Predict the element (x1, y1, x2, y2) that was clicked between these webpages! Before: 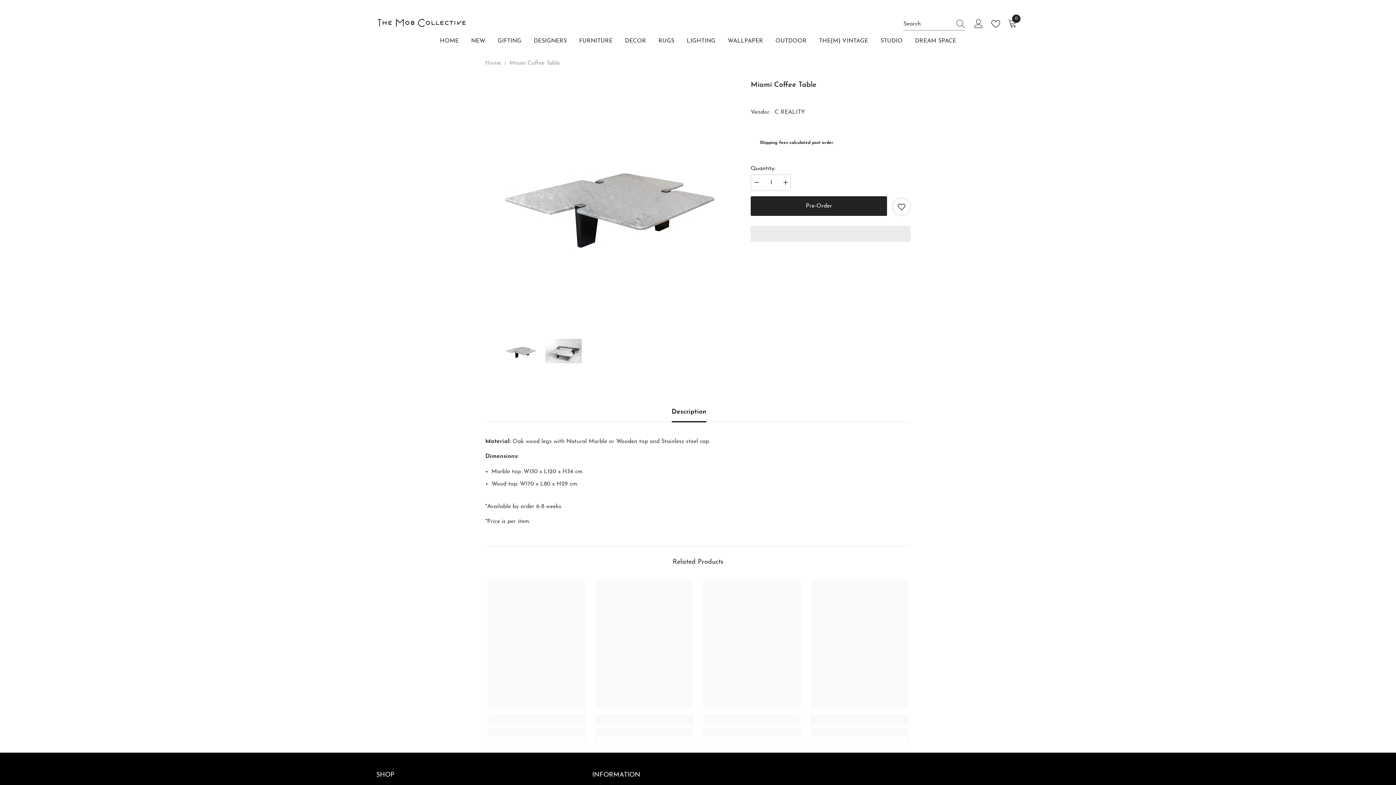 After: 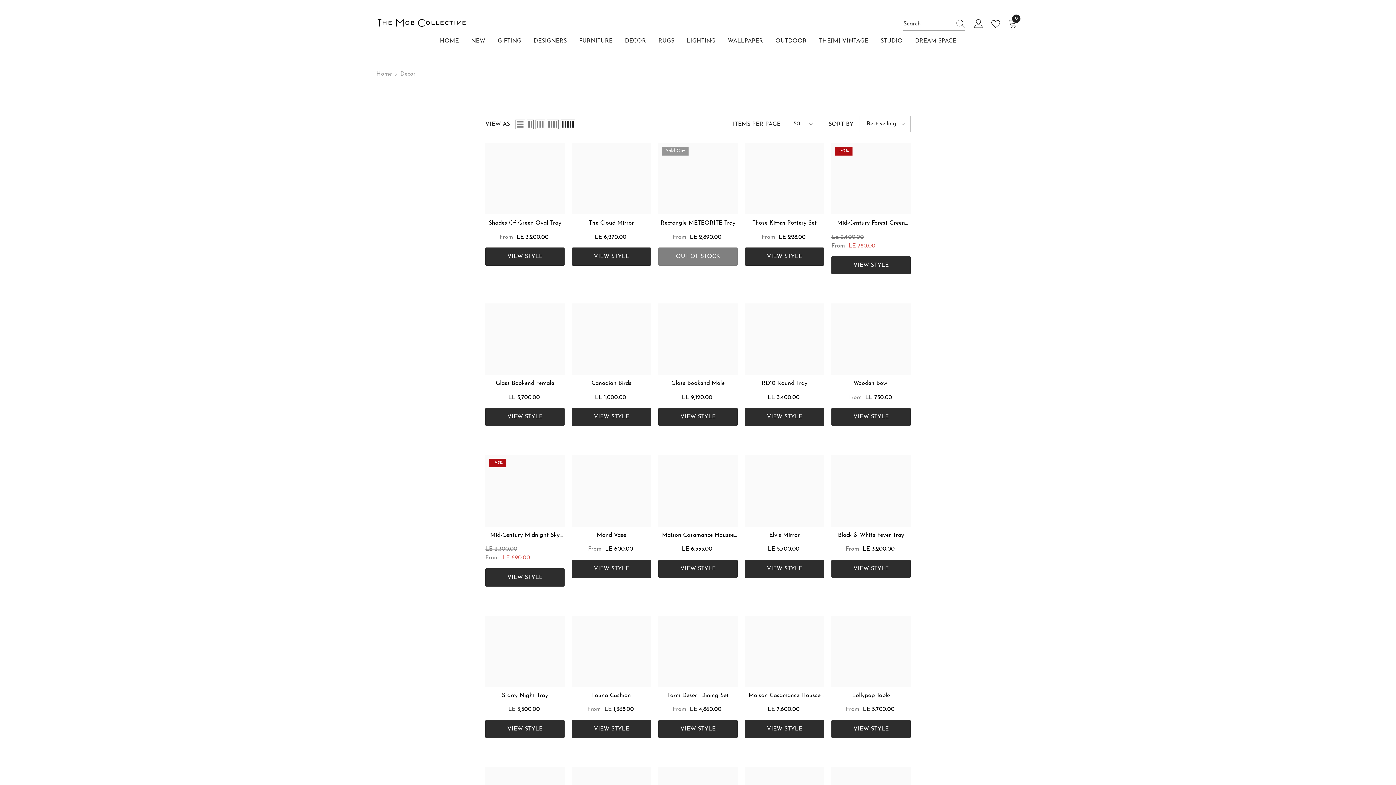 Action: bbox: (618, 36, 652, 51) label: DECOR